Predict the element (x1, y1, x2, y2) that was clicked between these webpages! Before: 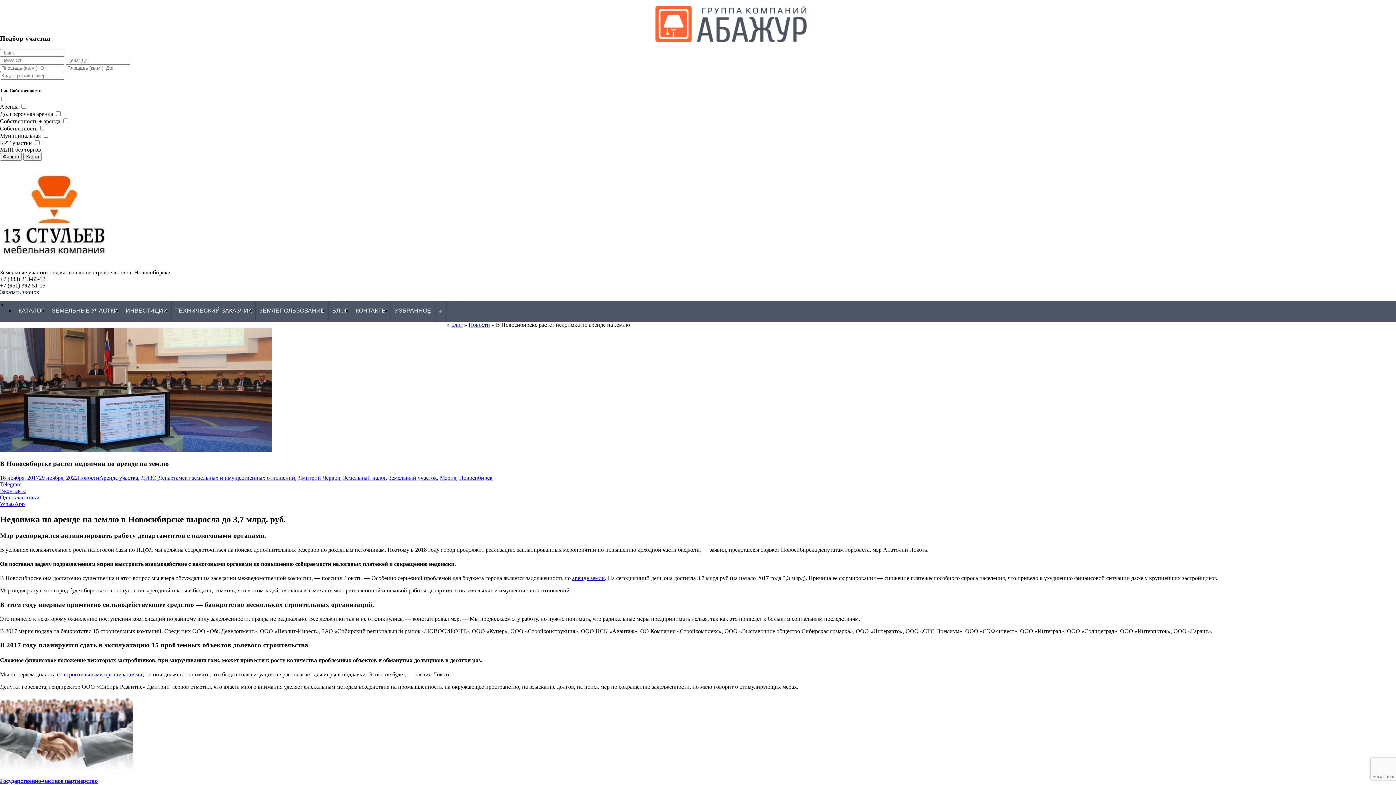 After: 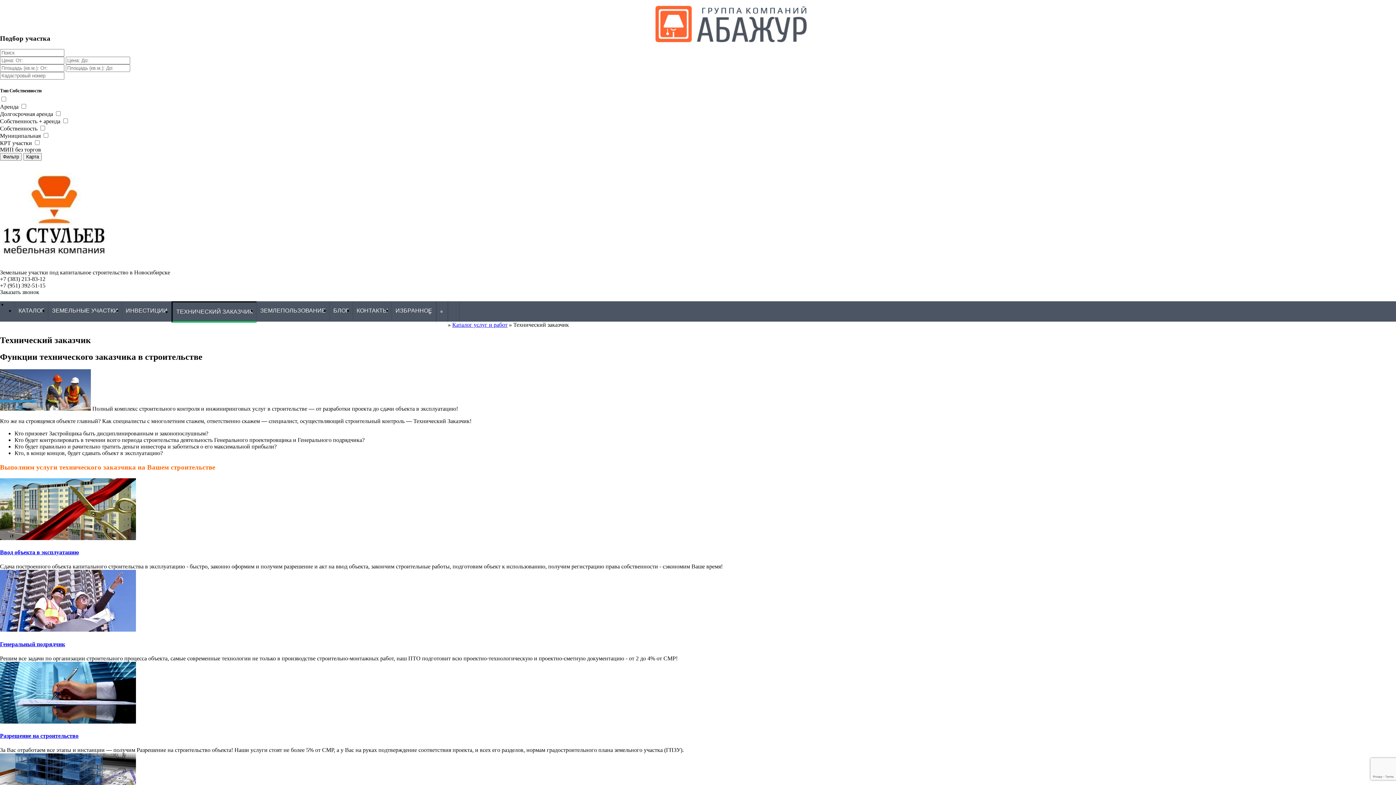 Action: label: ТЕХНИЧЕСКИЙ ЗАКАЗЧИК bbox: (171, 301, 255, 320)